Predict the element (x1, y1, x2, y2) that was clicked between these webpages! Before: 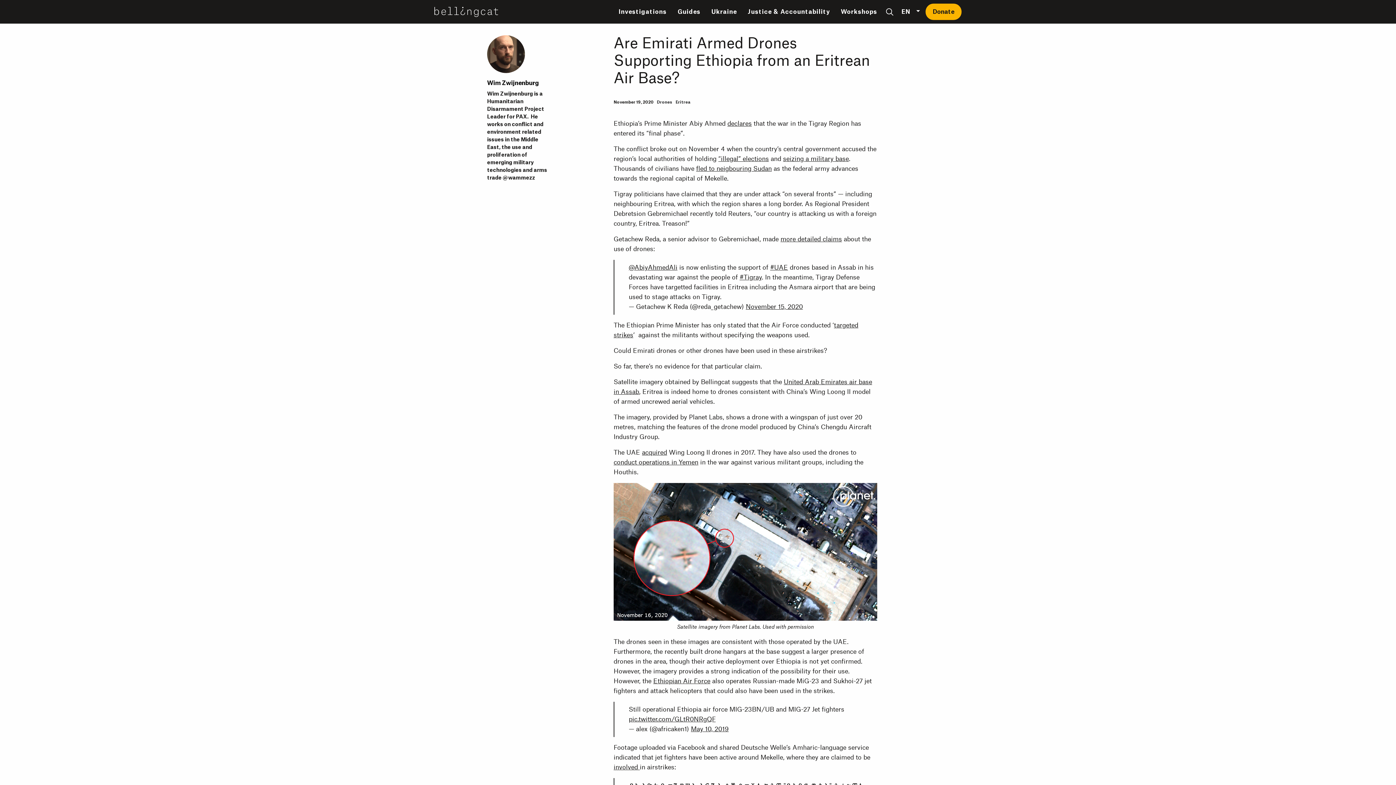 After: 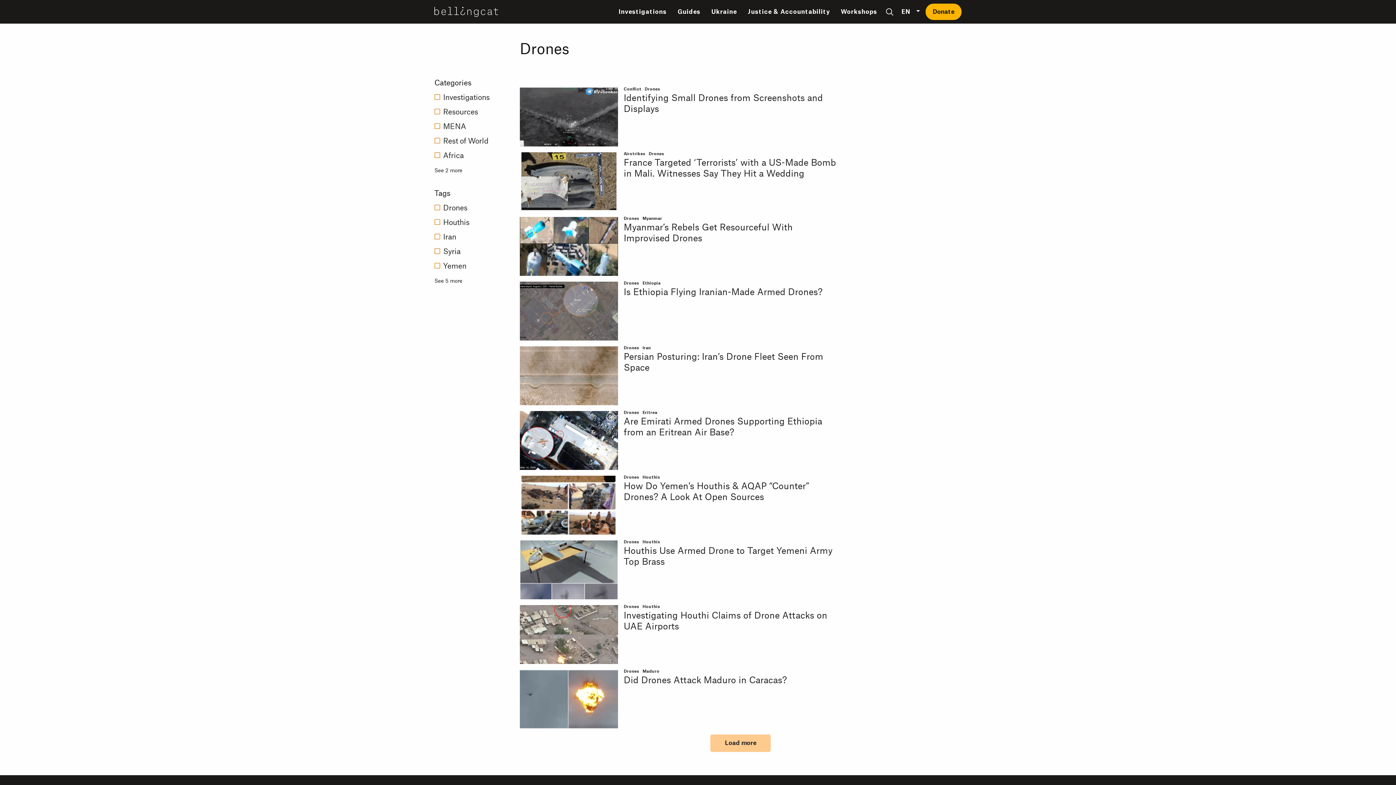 Action: bbox: (656, 100, 672, 104) label: Drones